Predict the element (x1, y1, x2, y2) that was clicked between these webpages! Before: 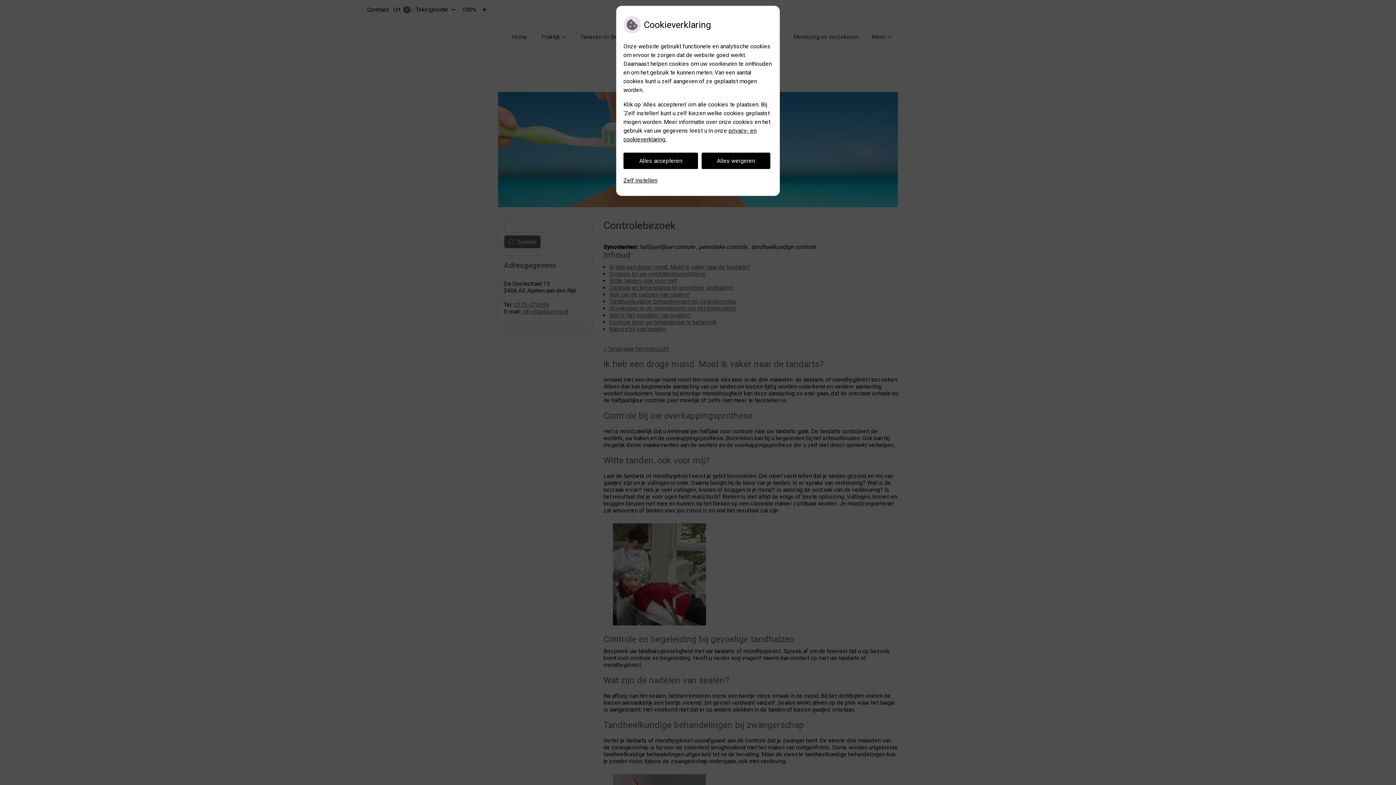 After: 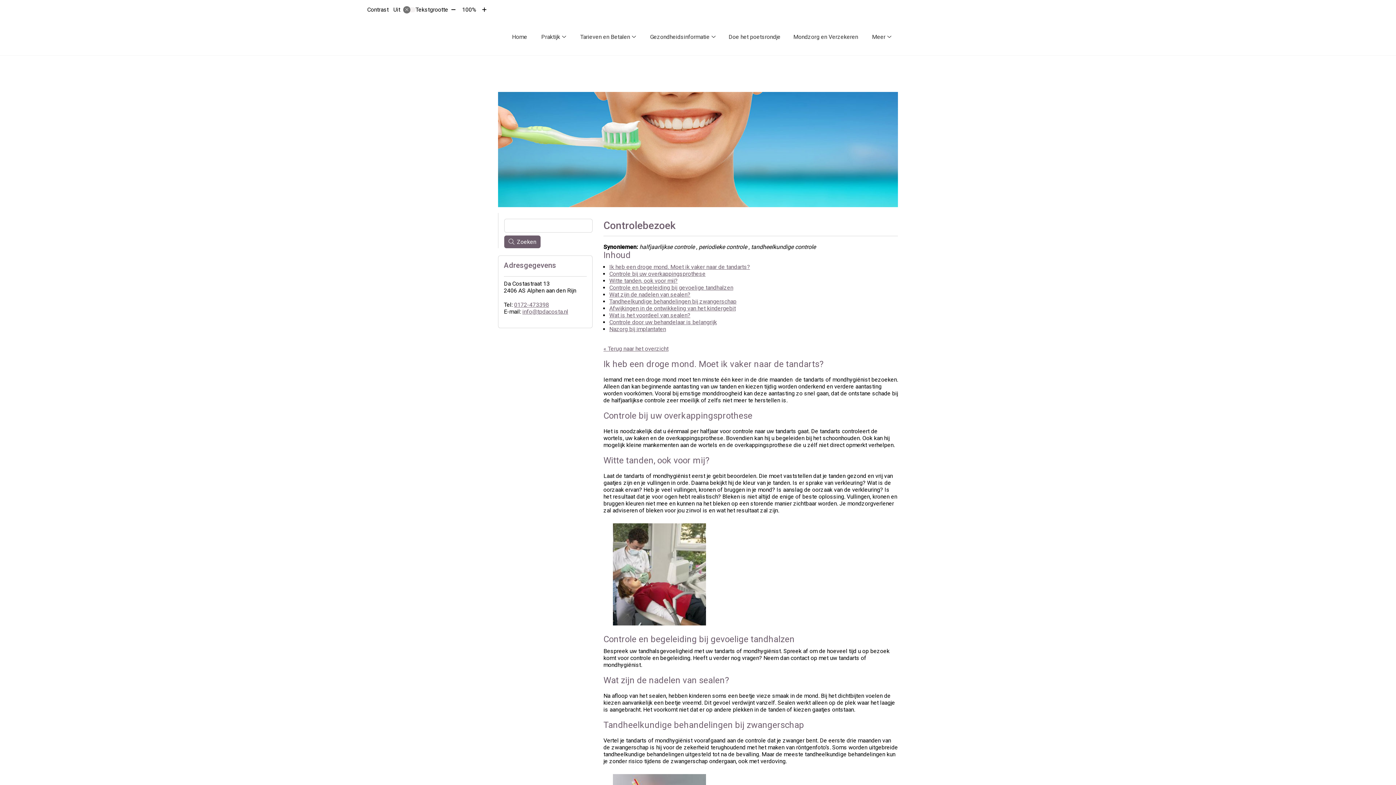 Action: label: Alles weigeren bbox: (701, 152, 770, 169)